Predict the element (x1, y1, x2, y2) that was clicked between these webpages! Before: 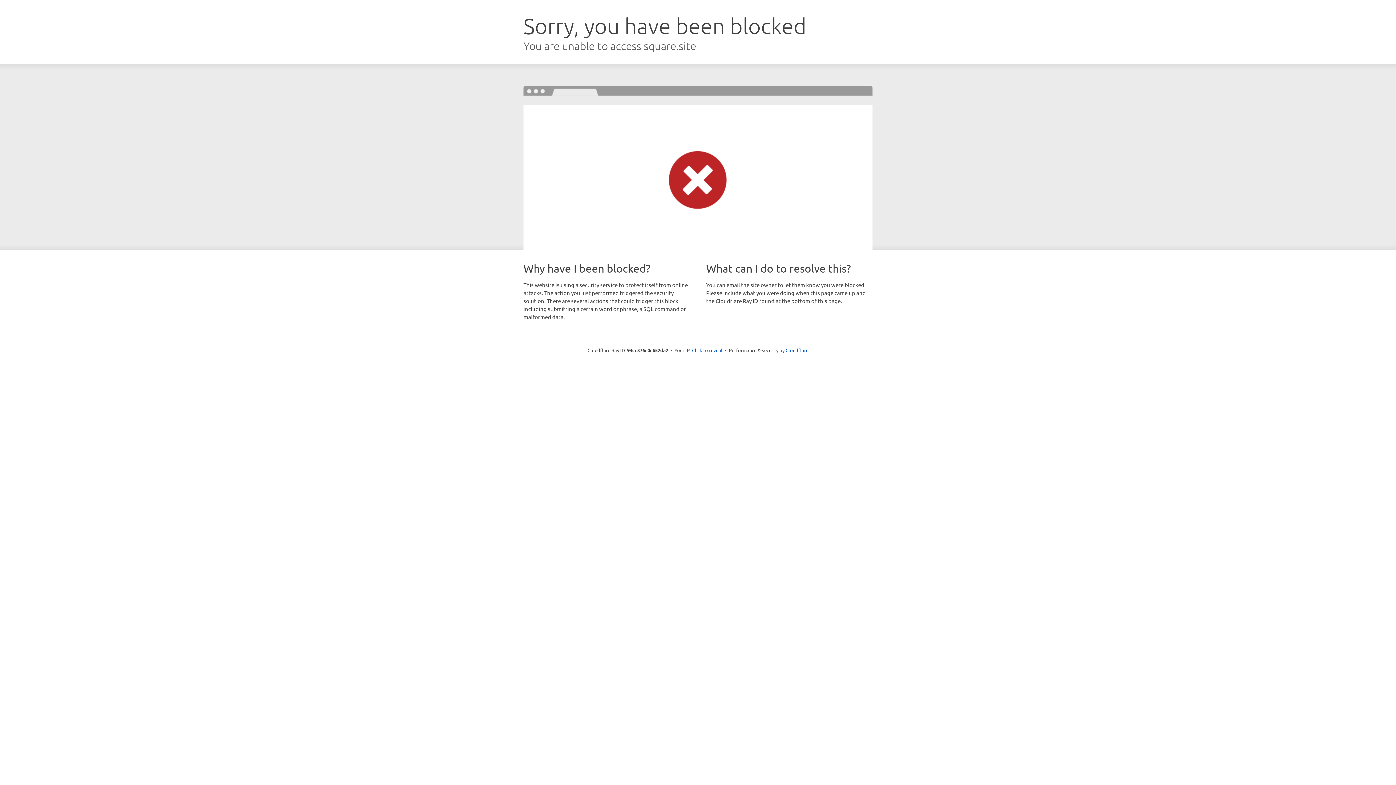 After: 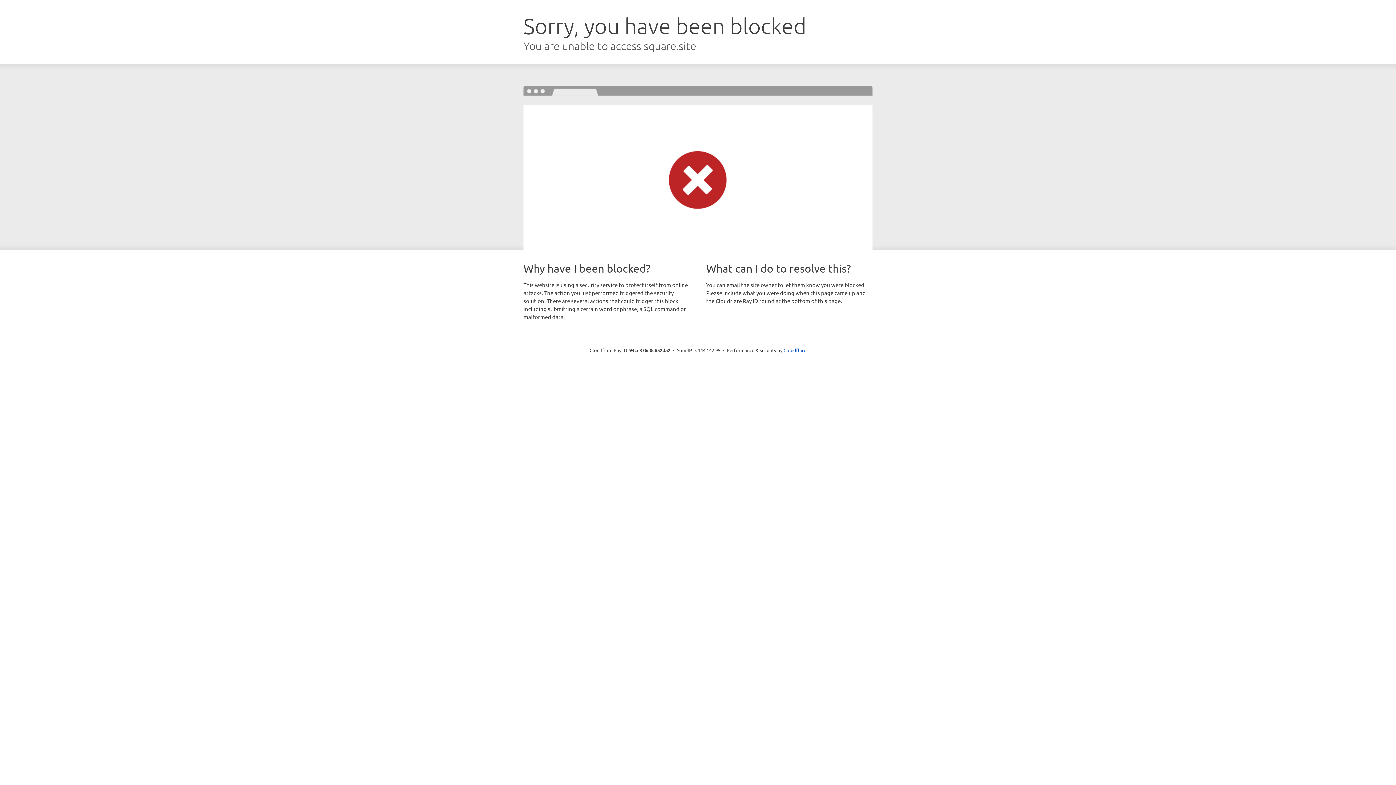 Action: bbox: (692, 346, 722, 353) label: Click to reveal